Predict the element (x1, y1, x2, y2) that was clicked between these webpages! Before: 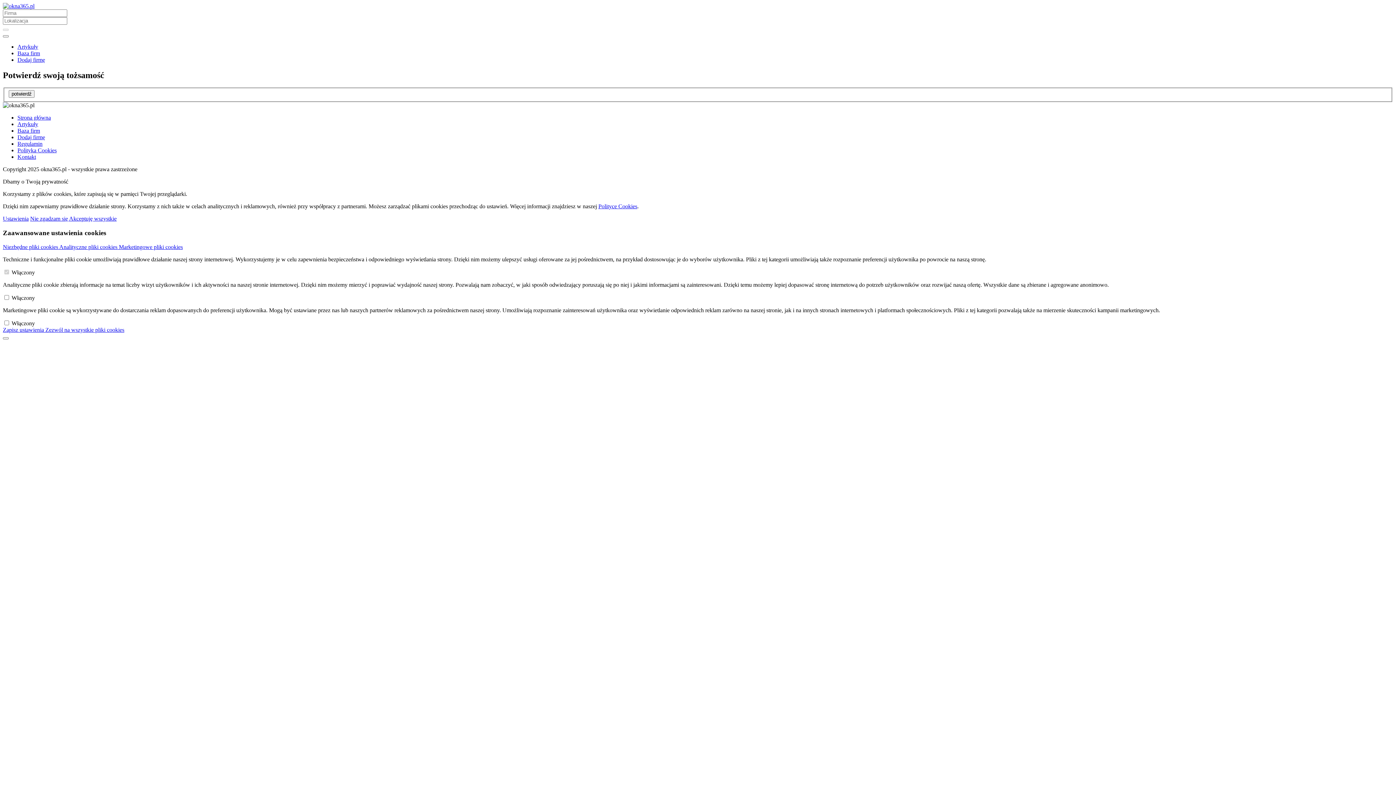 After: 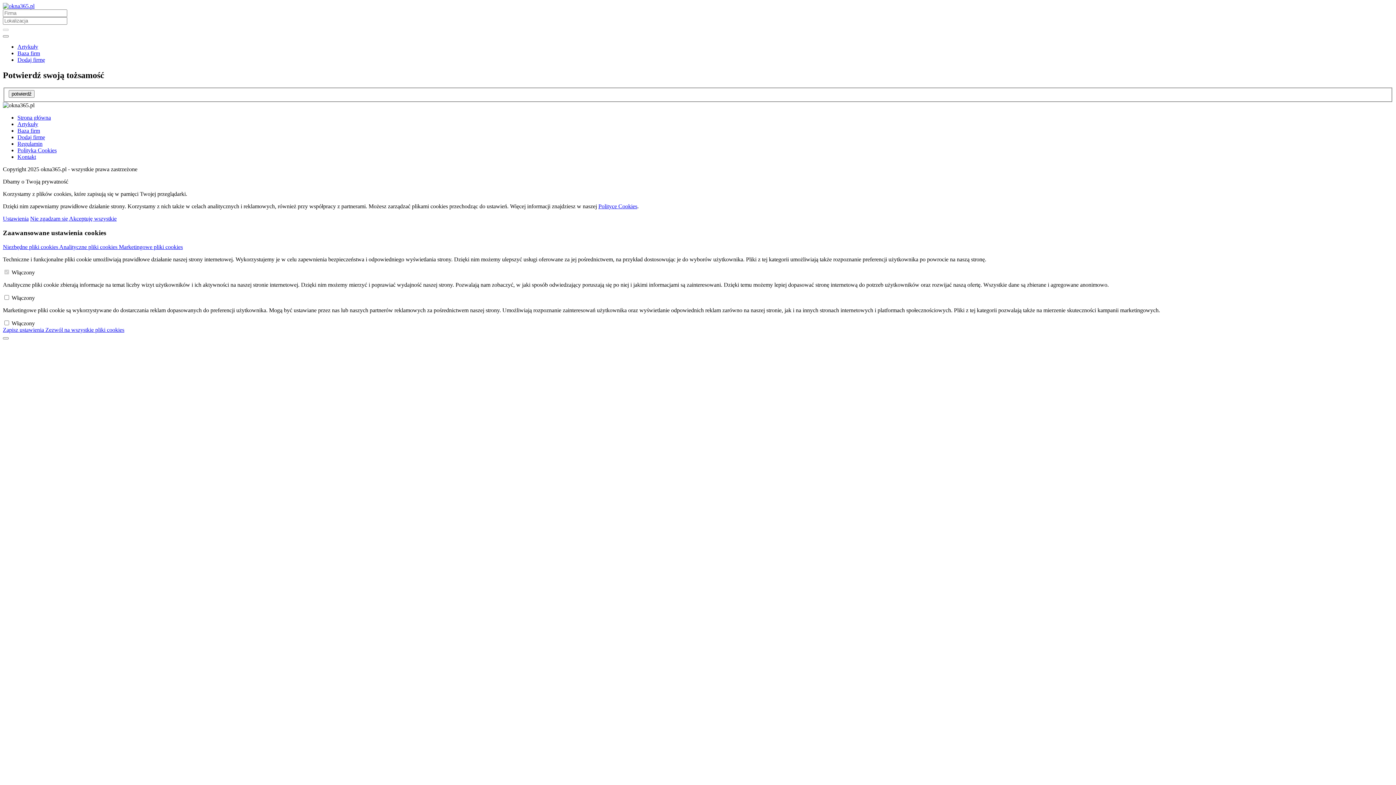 Action: bbox: (2, 2, 34, 9)